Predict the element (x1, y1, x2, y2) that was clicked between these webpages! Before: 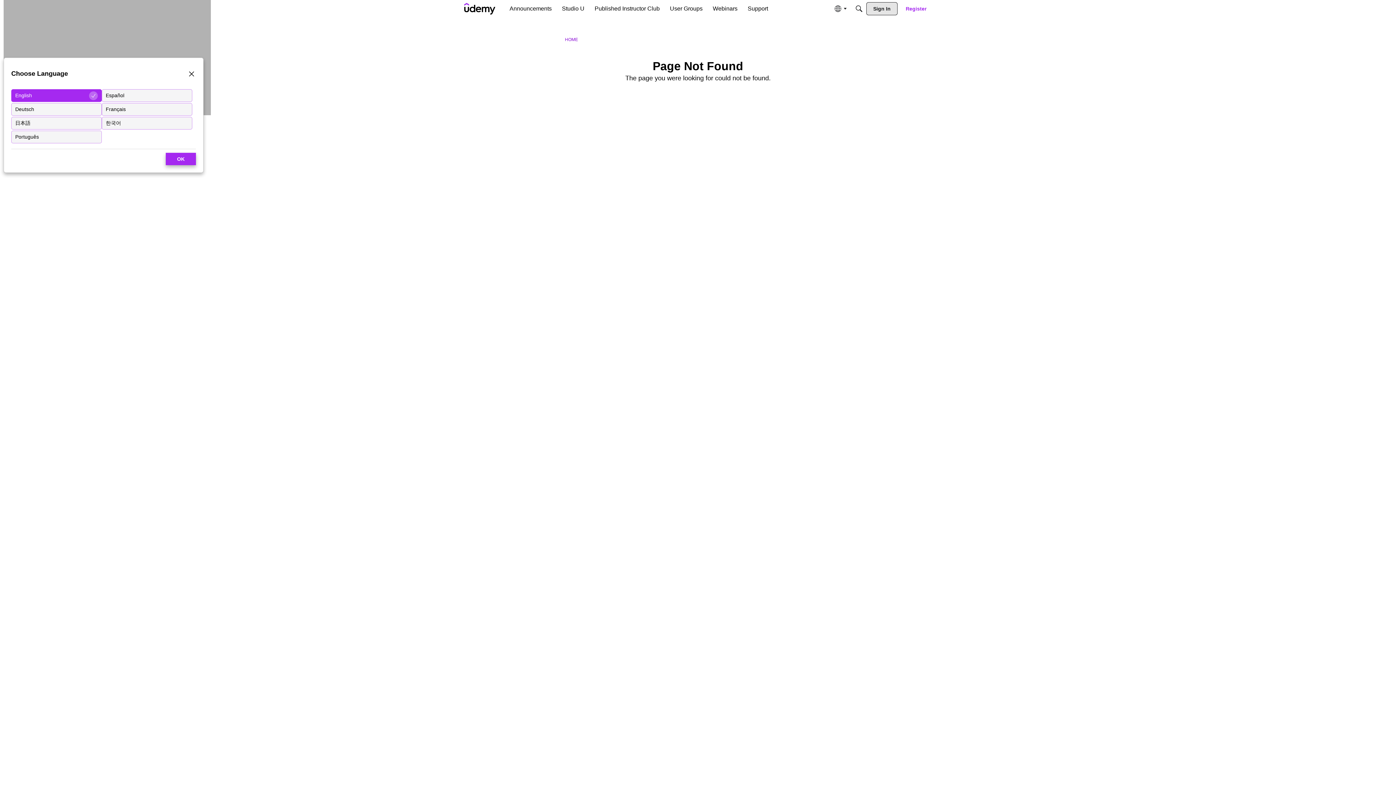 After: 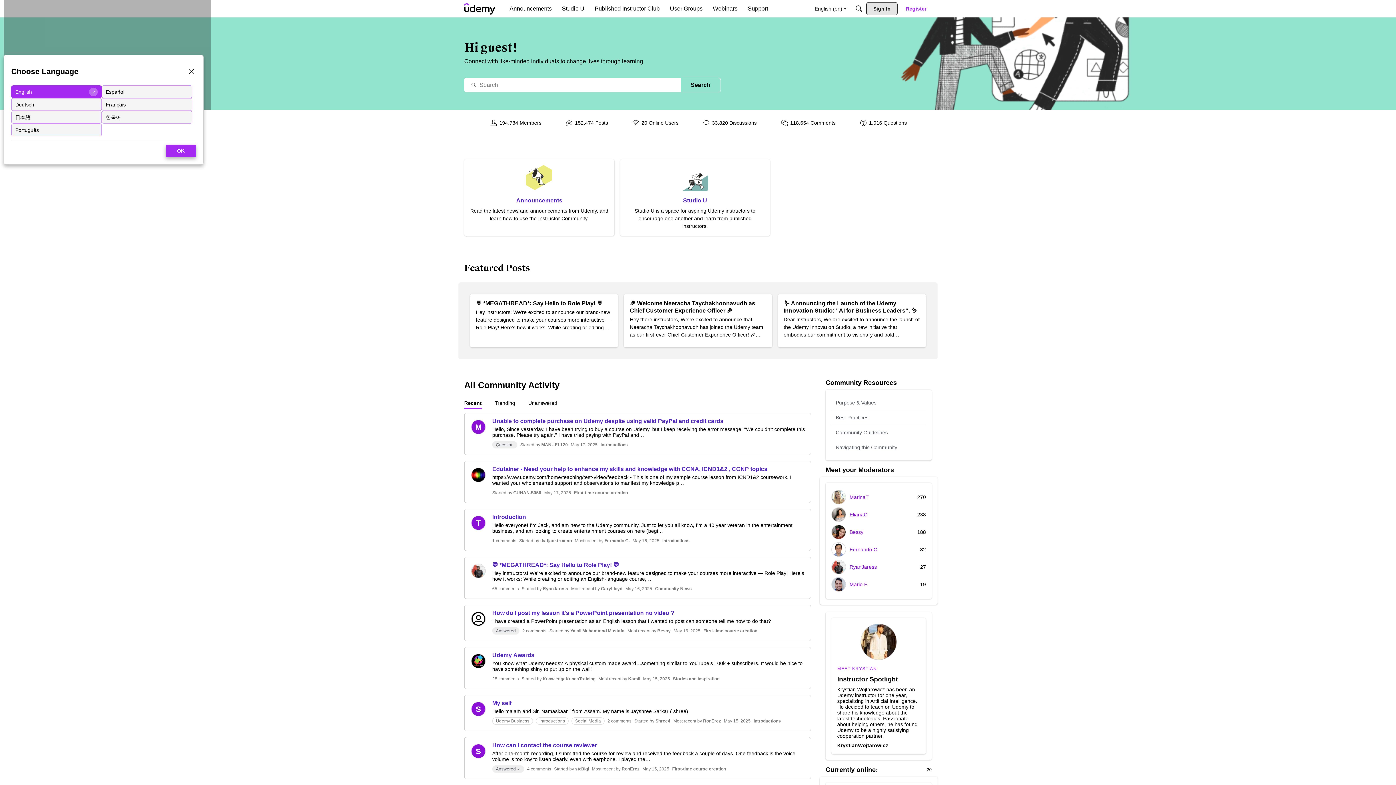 Action: bbox: (464, 2, 495, 14)